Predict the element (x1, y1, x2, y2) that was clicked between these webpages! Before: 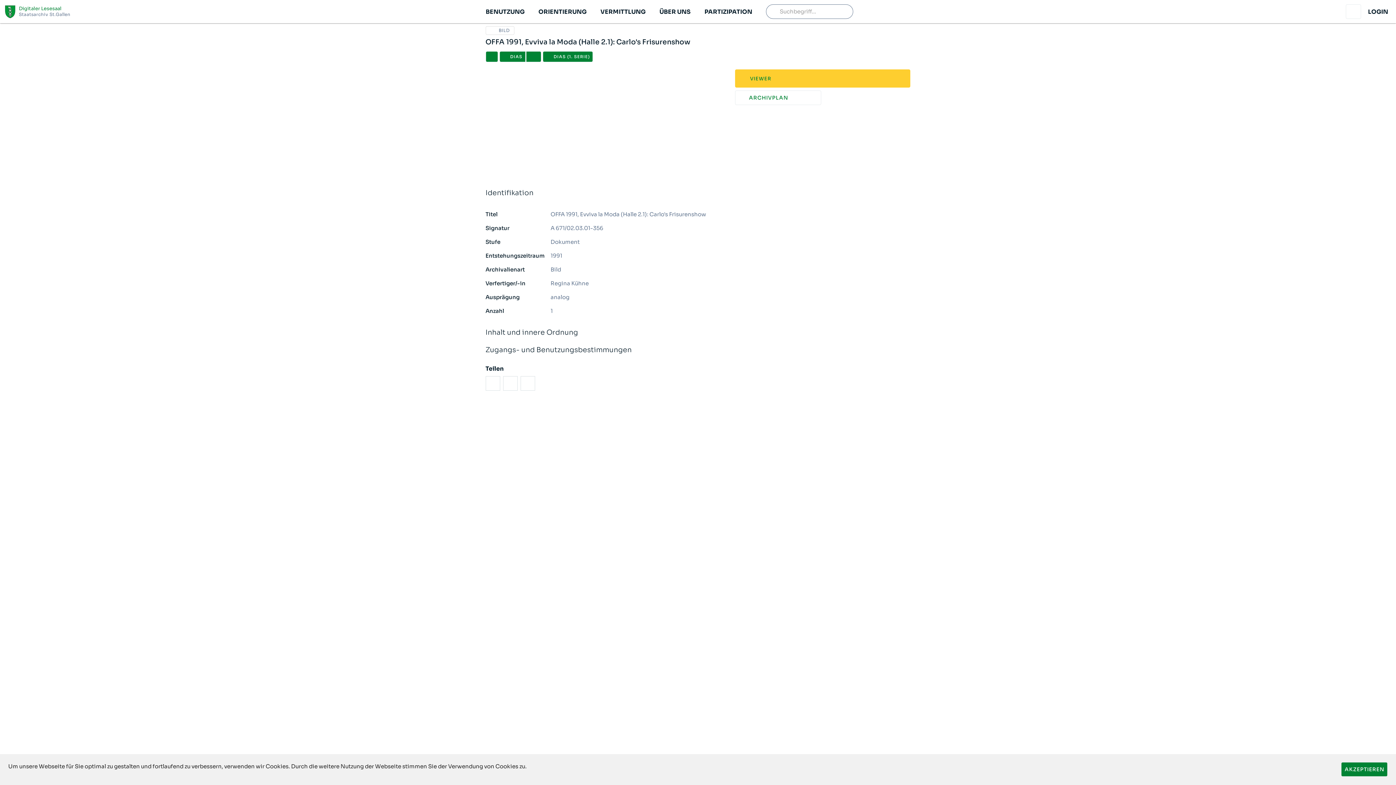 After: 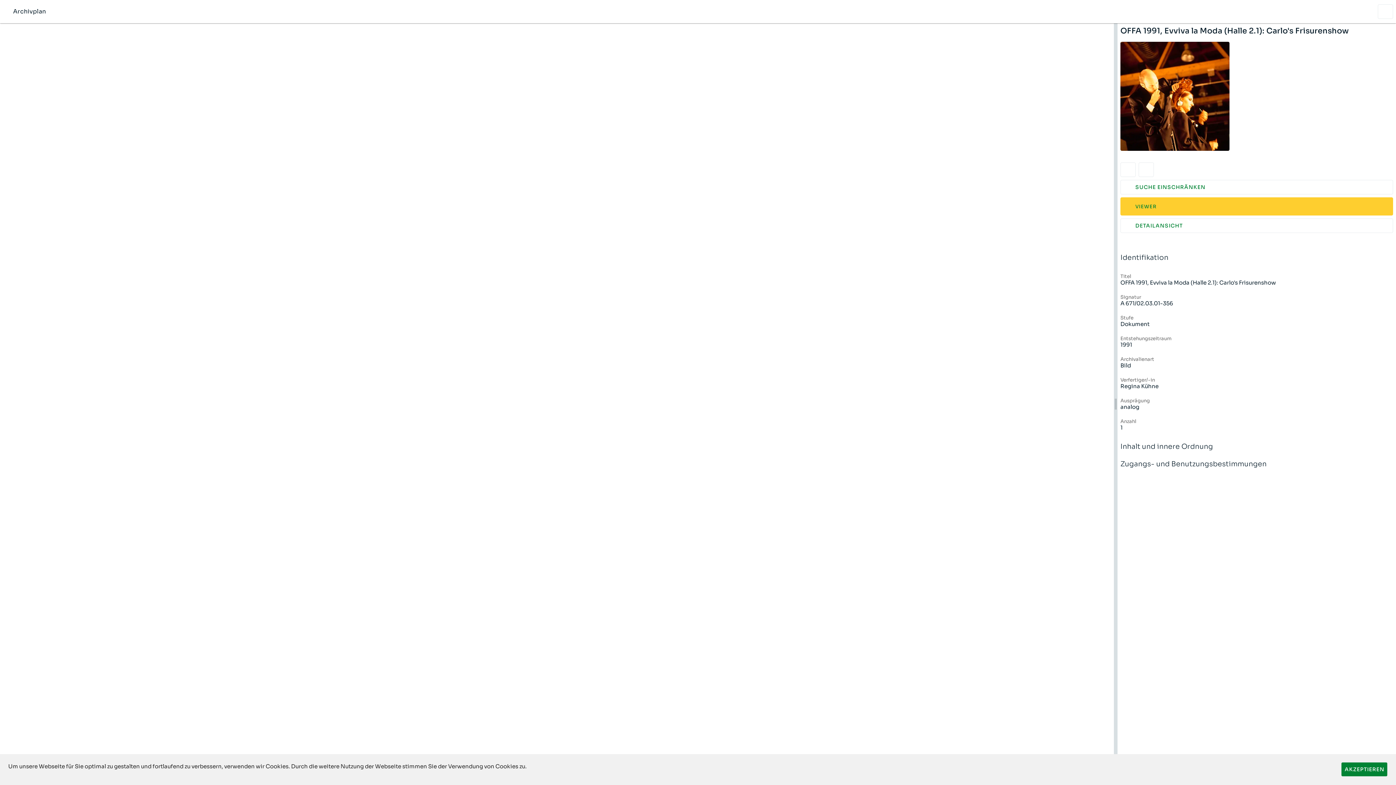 Action: label: ARCHIVPLAN bbox: (735, 75, 821, 89)